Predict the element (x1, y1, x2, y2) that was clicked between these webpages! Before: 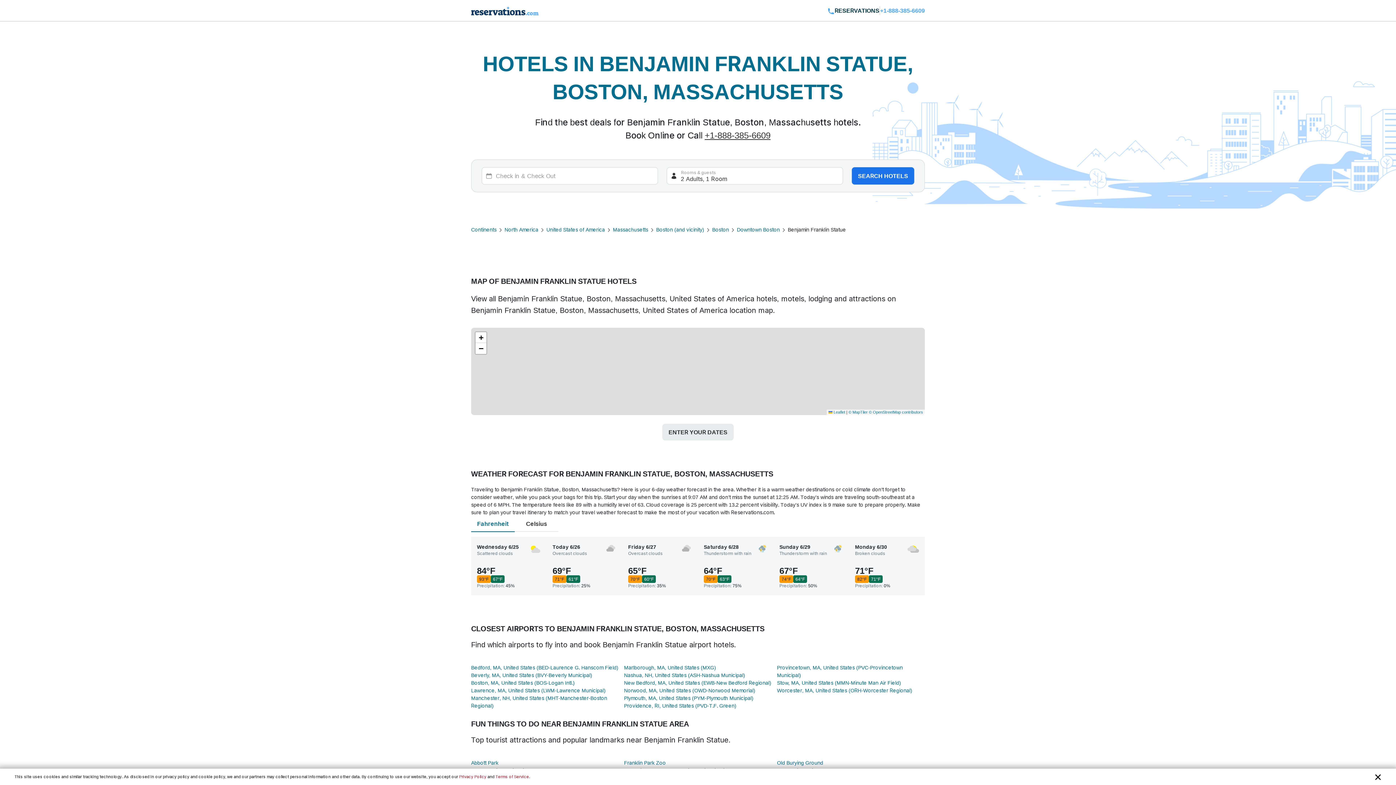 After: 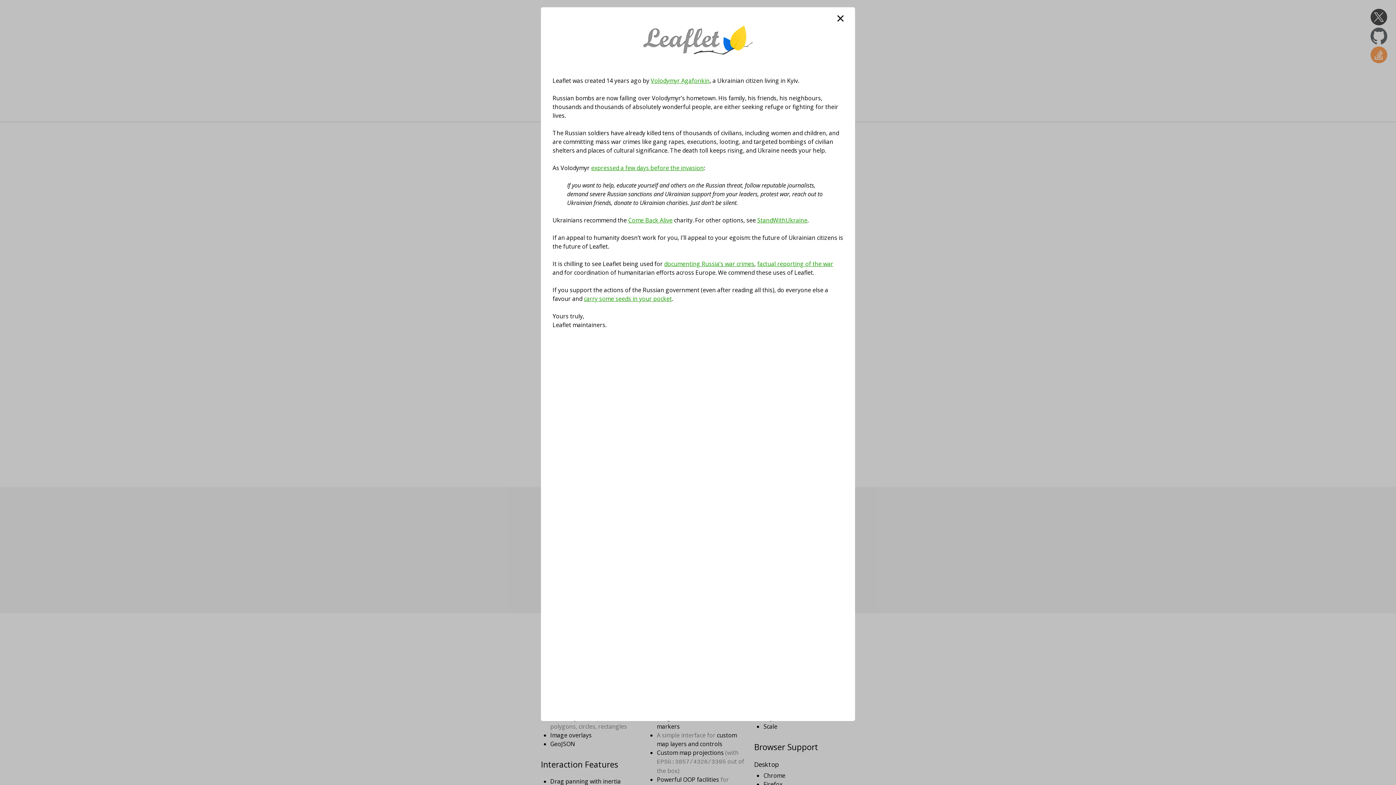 Action: label:  Leaflet bbox: (828, 410, 845, 414)